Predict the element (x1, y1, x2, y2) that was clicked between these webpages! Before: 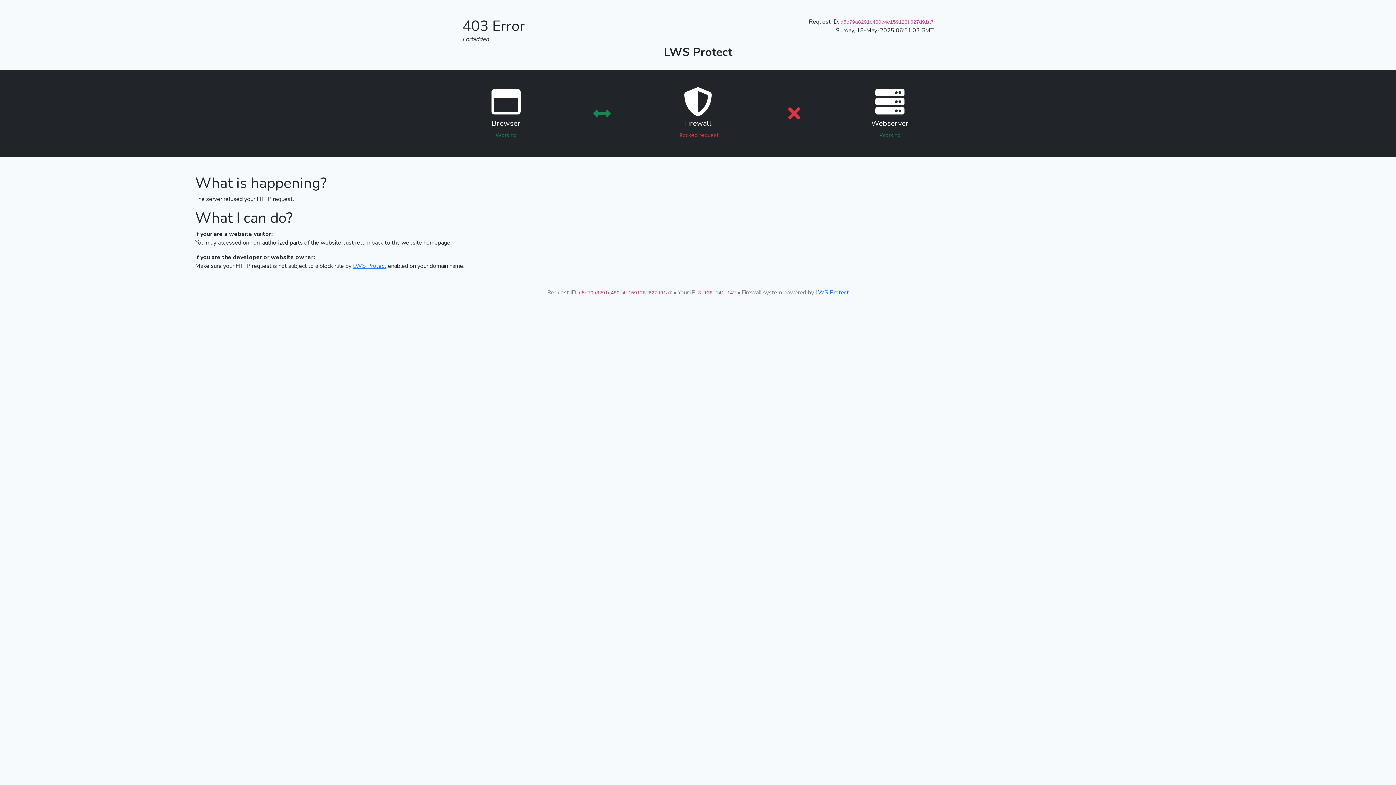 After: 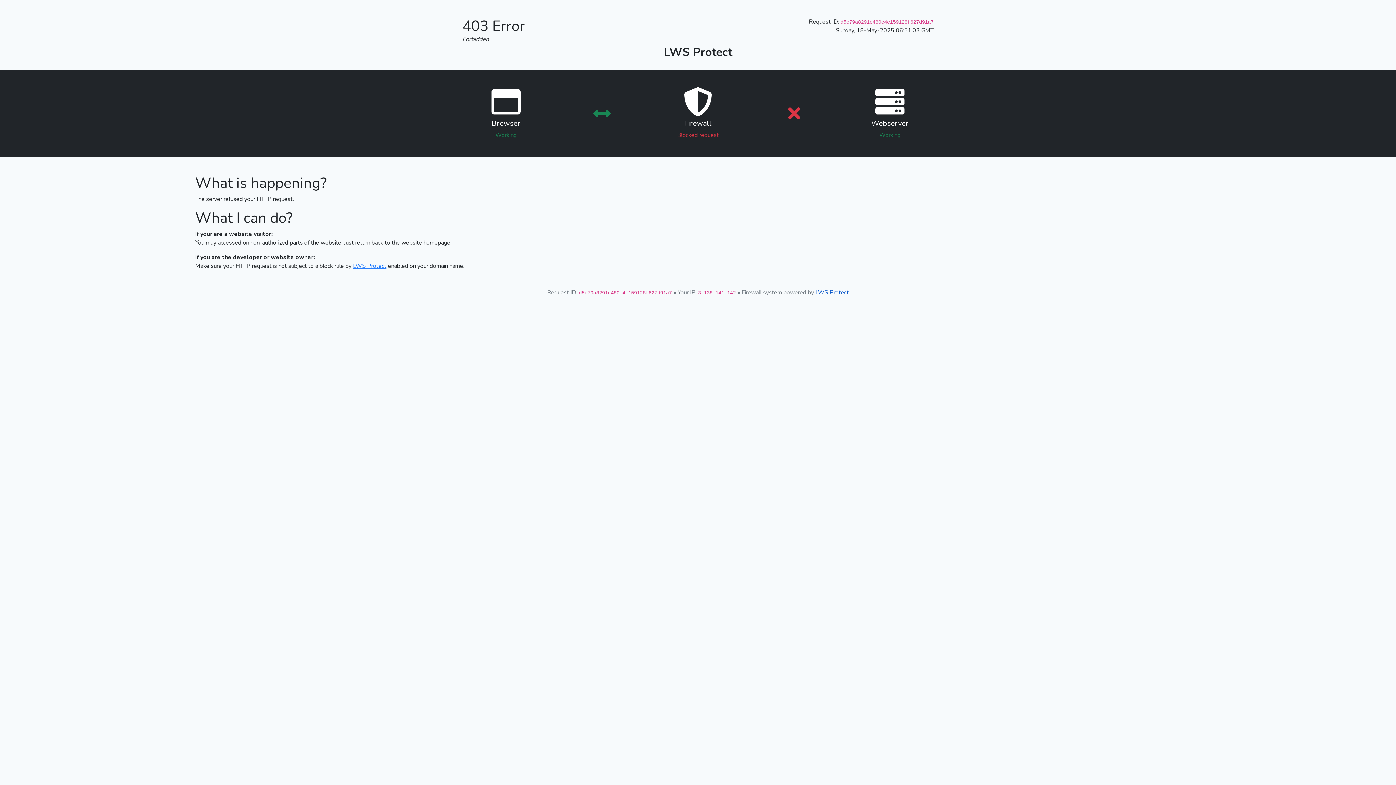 Action: bbox: (815, 288, 849, 296) label: LWS Protect